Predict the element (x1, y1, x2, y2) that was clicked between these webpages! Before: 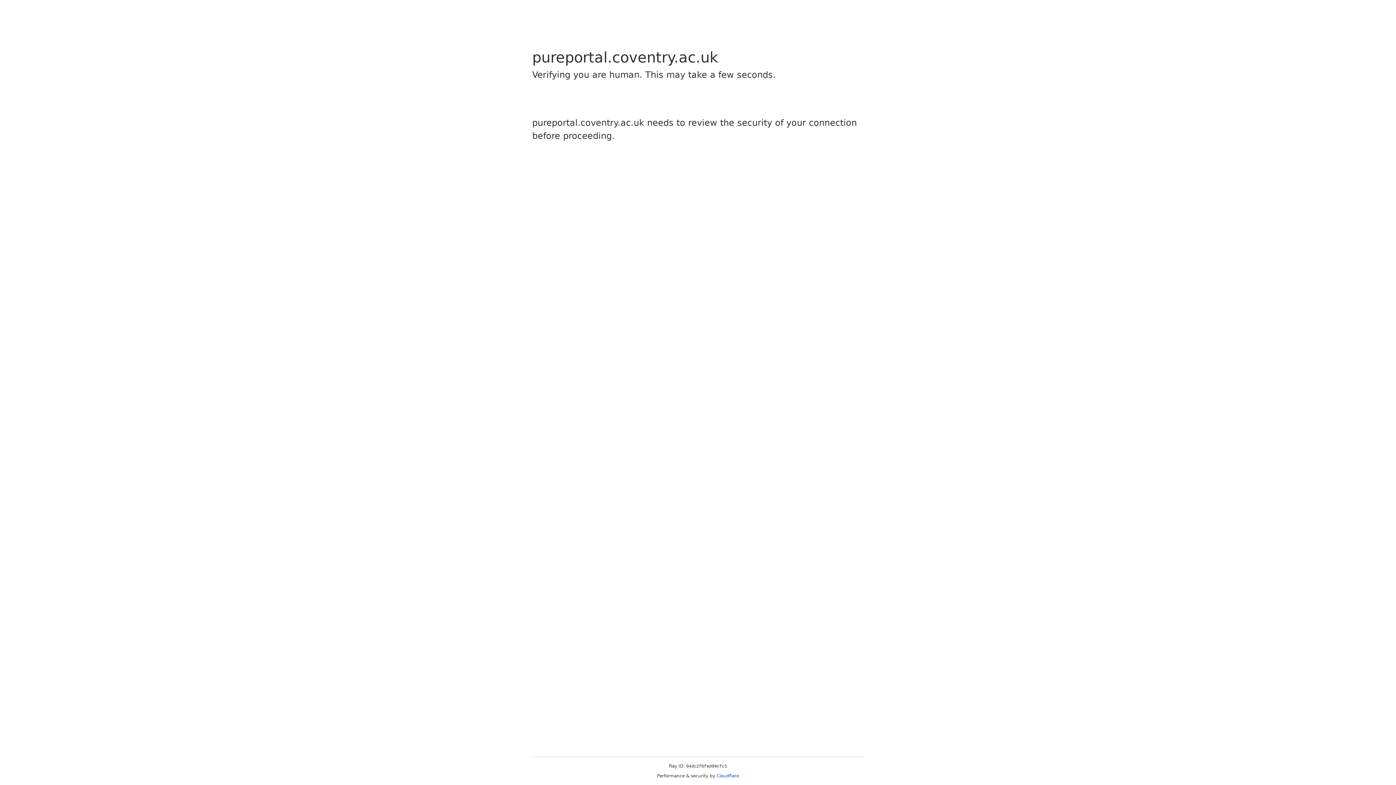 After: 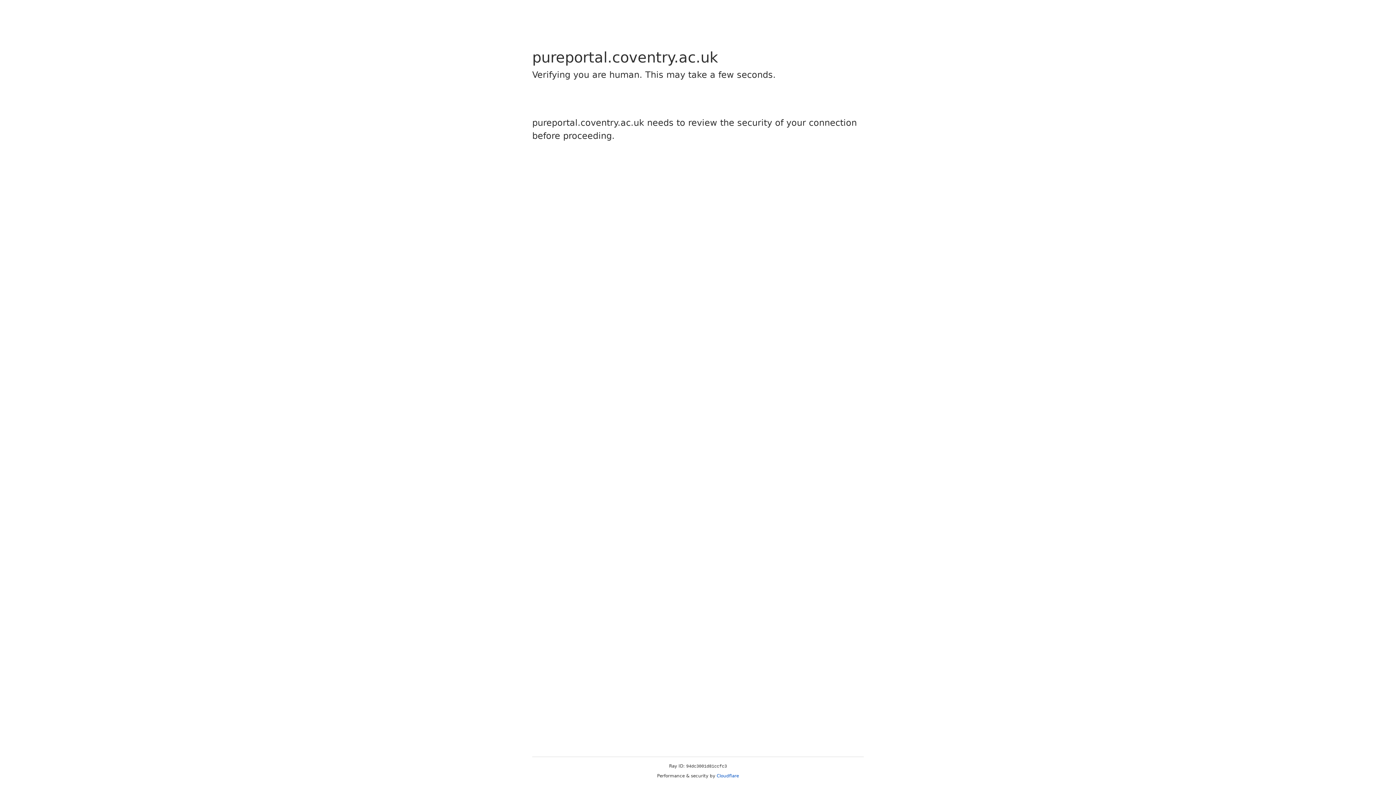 Action: label: Cloudflare bbox: (716, 773, 739, 778)